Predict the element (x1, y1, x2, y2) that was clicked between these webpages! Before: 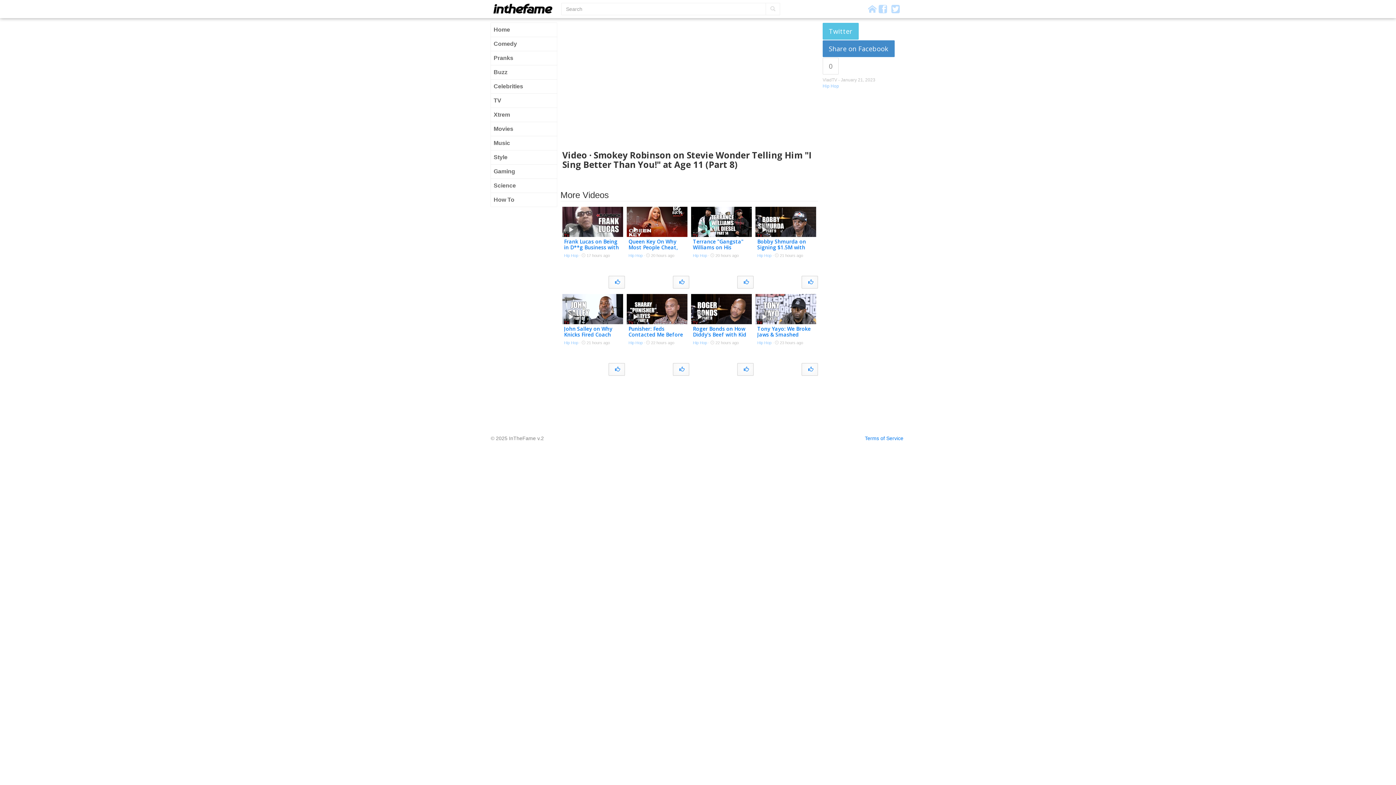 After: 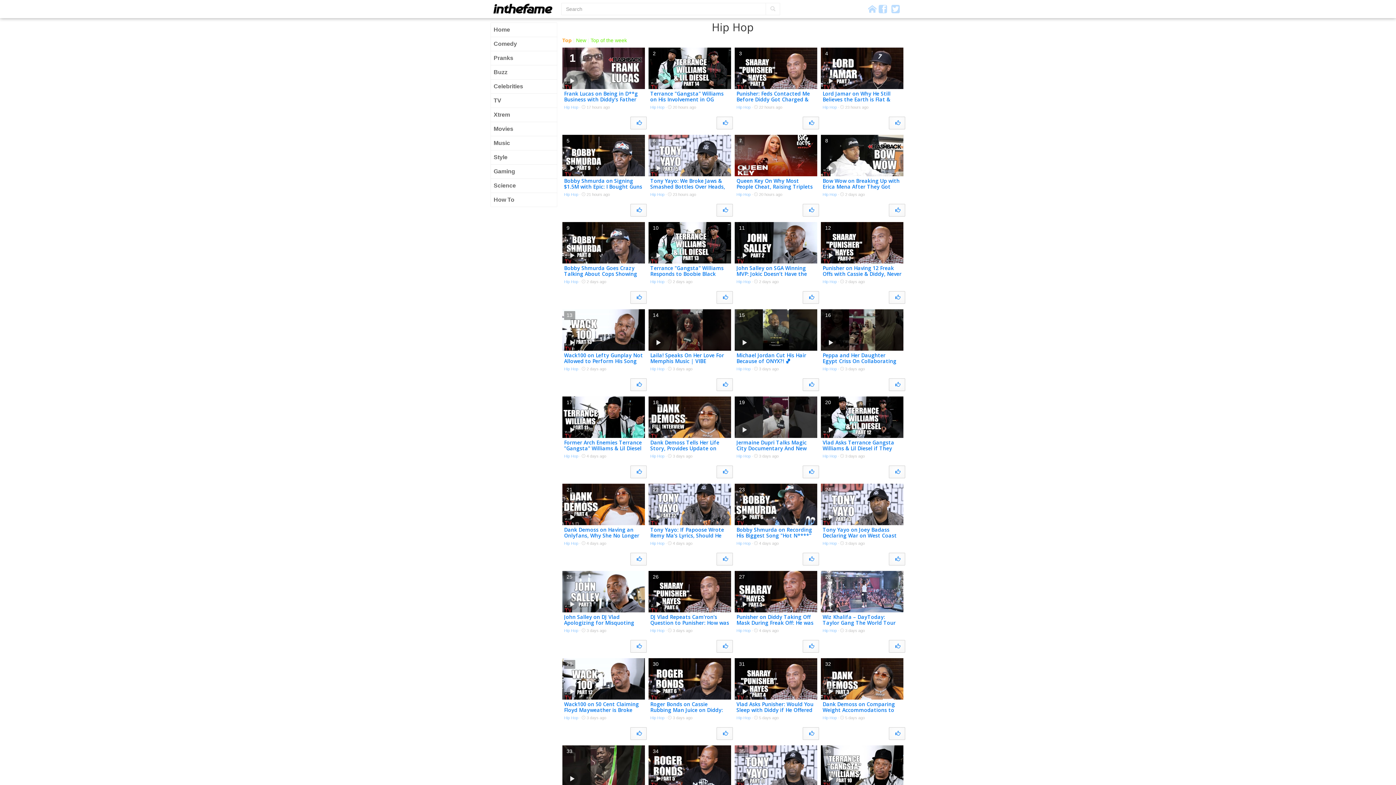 Action: label: Hip Hop bbox: (757, 340, 771, 345)